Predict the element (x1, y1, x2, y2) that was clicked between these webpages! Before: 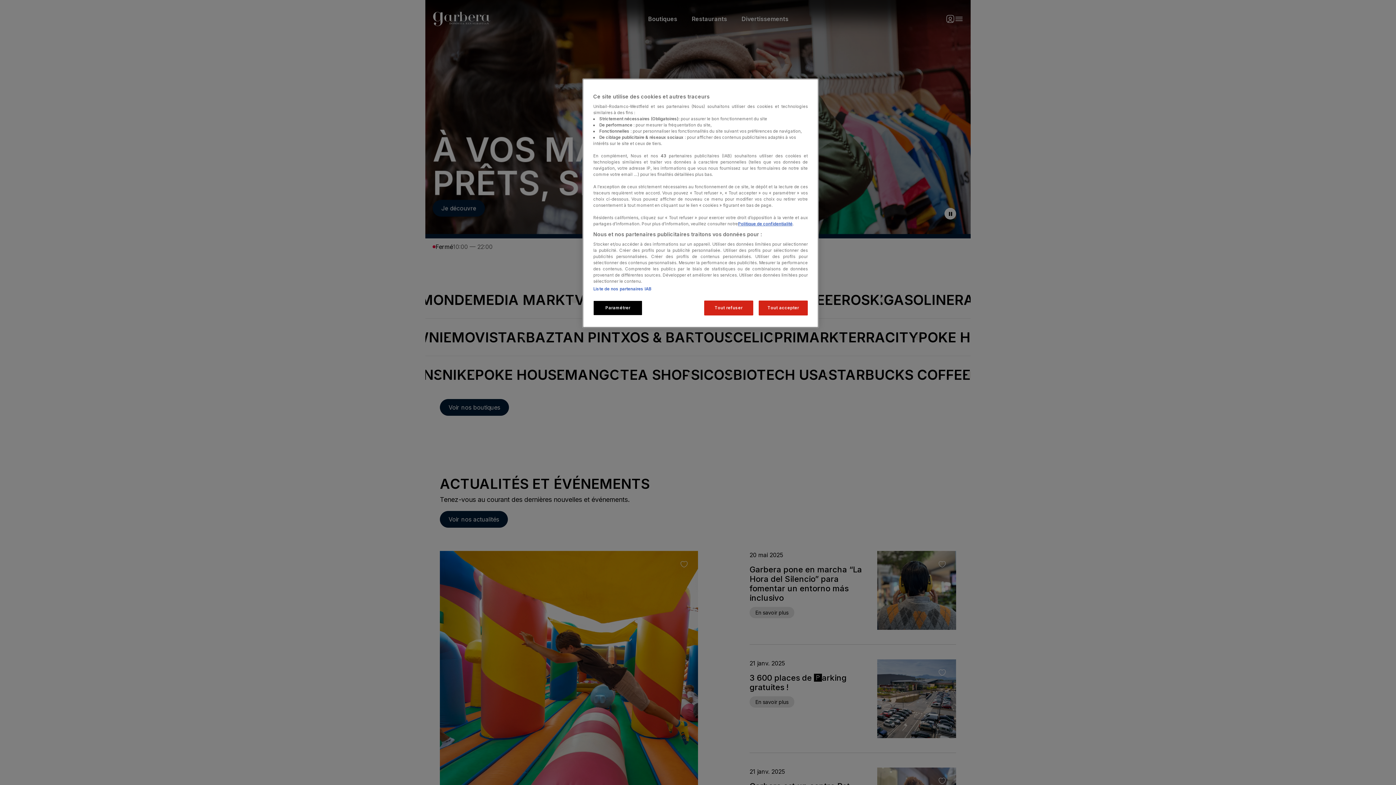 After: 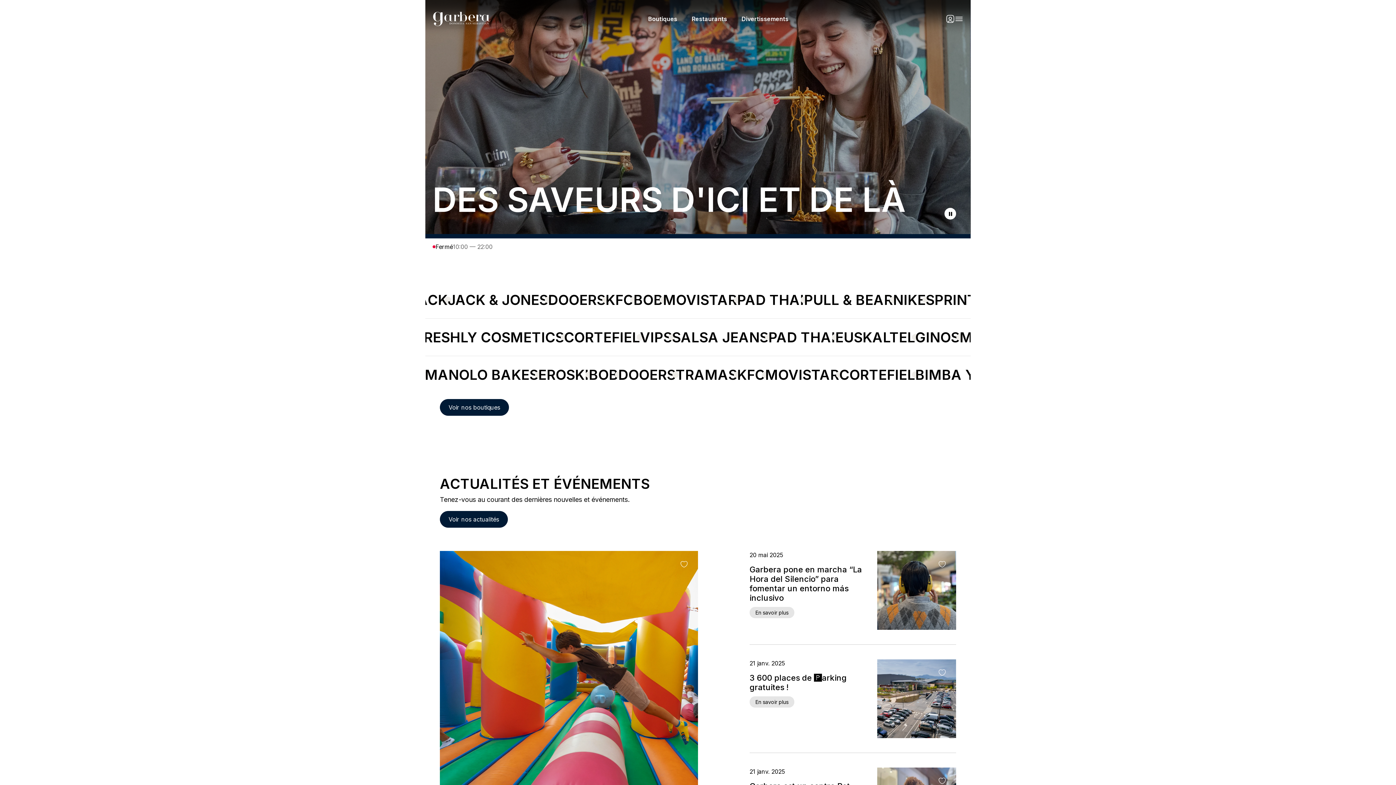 Action: label: Tout refuser bbox: (704, 300, 753, 315)